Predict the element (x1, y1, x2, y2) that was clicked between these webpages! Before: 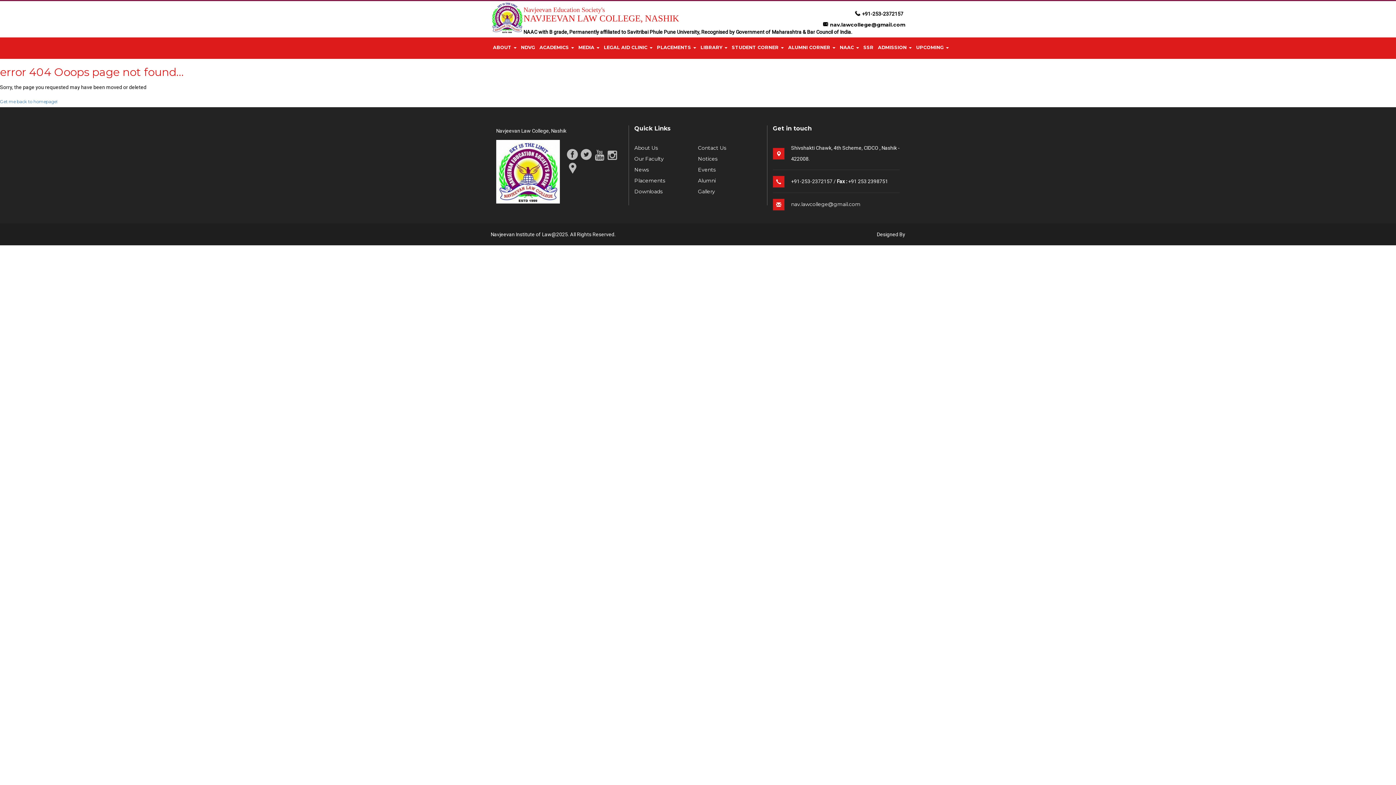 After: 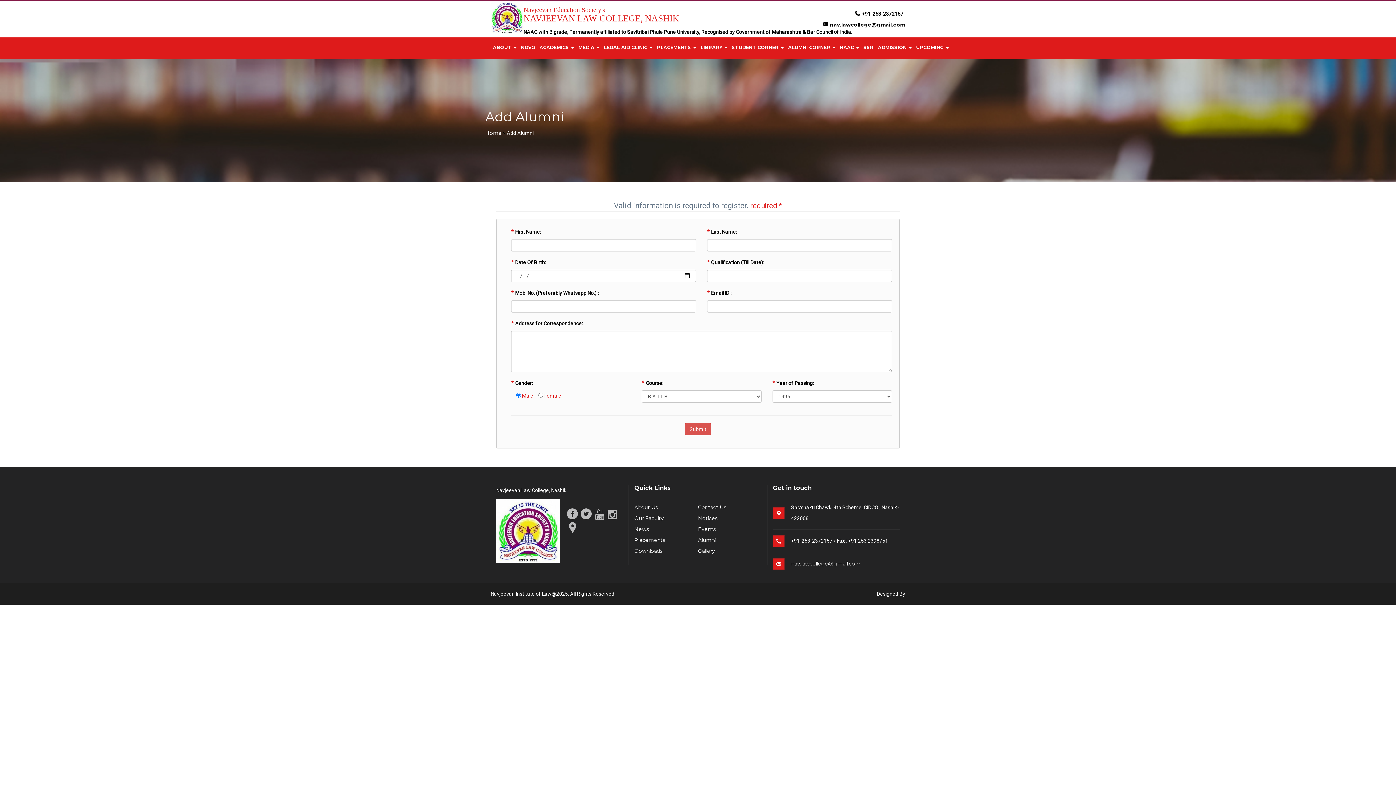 Action: bbox: (698, 177, 716, 184) label: Alumni